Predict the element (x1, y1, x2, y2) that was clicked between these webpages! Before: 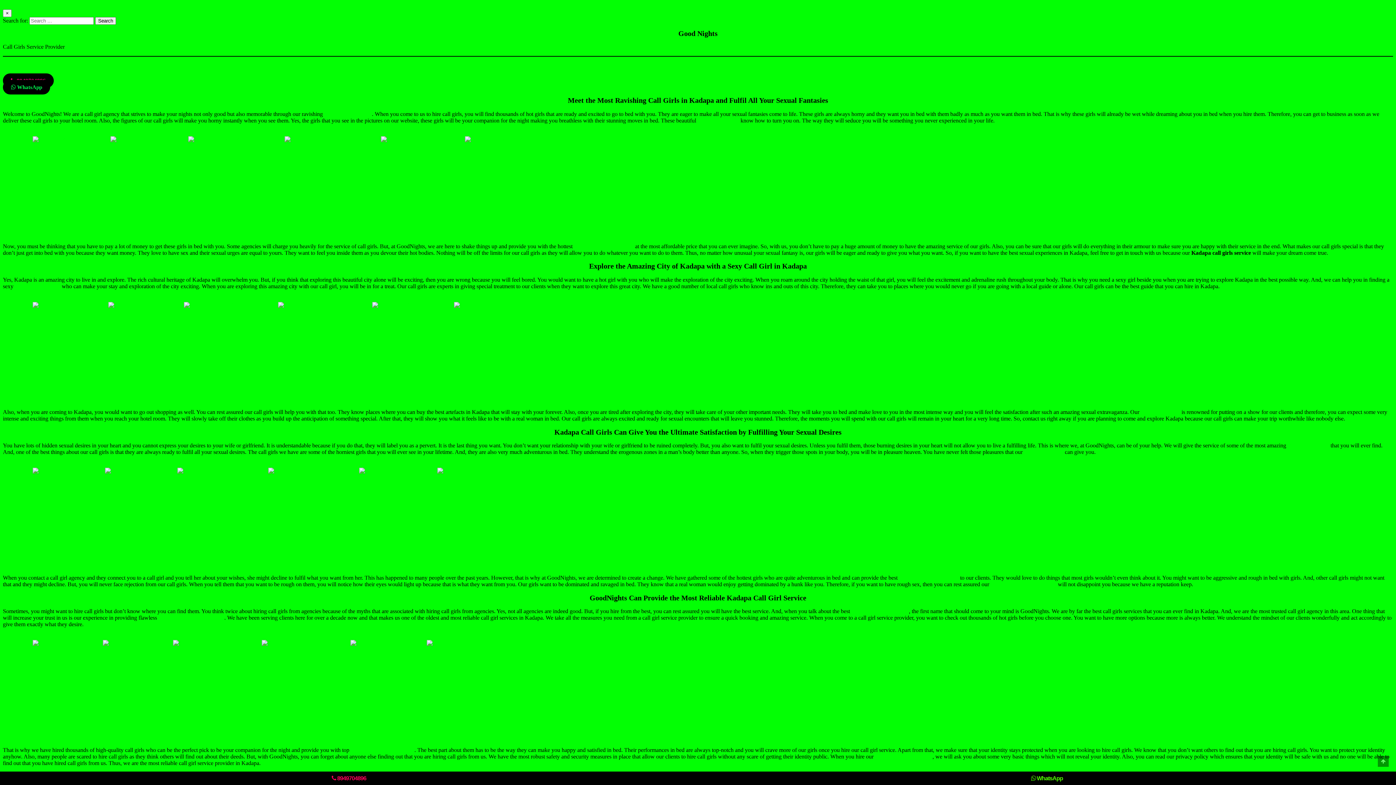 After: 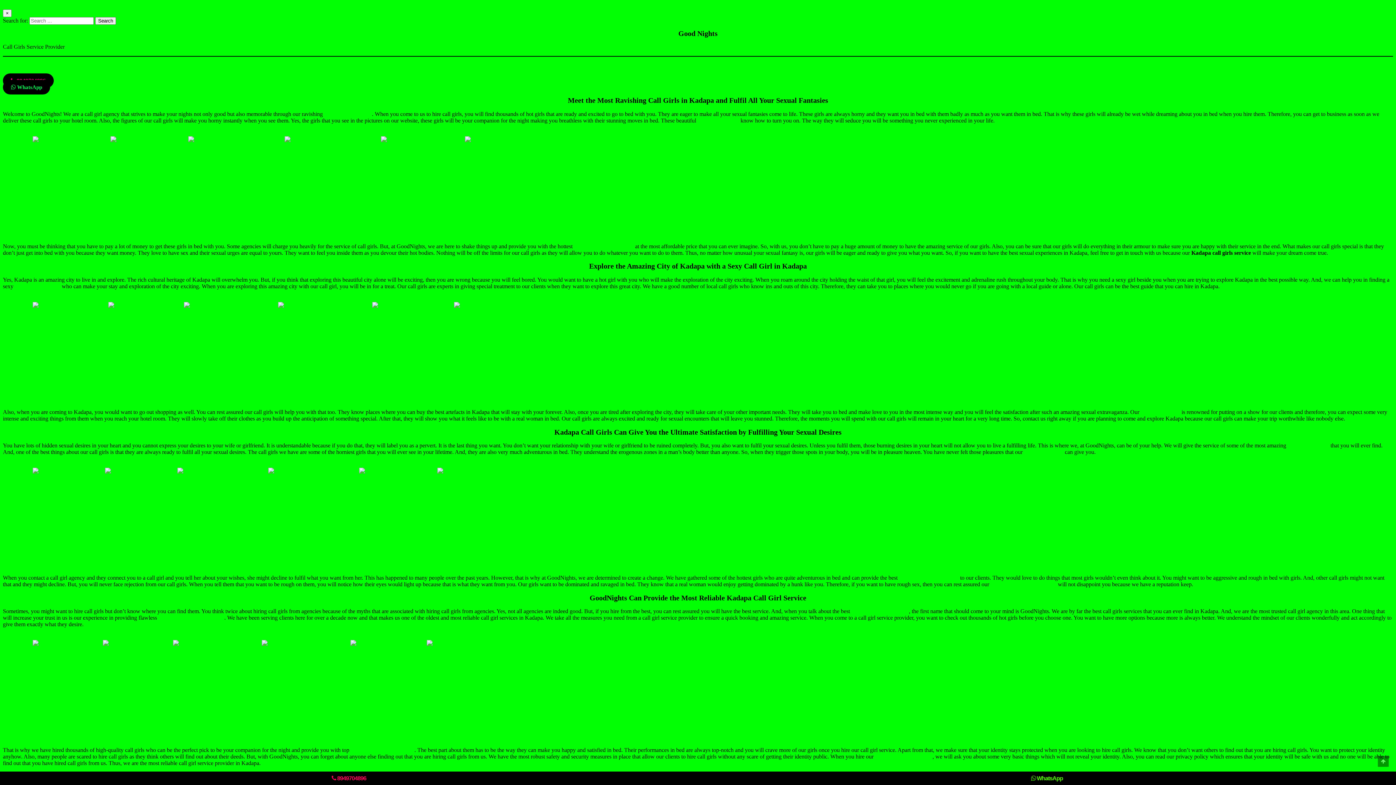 Action: bbox: (261, 639, 320, 732)